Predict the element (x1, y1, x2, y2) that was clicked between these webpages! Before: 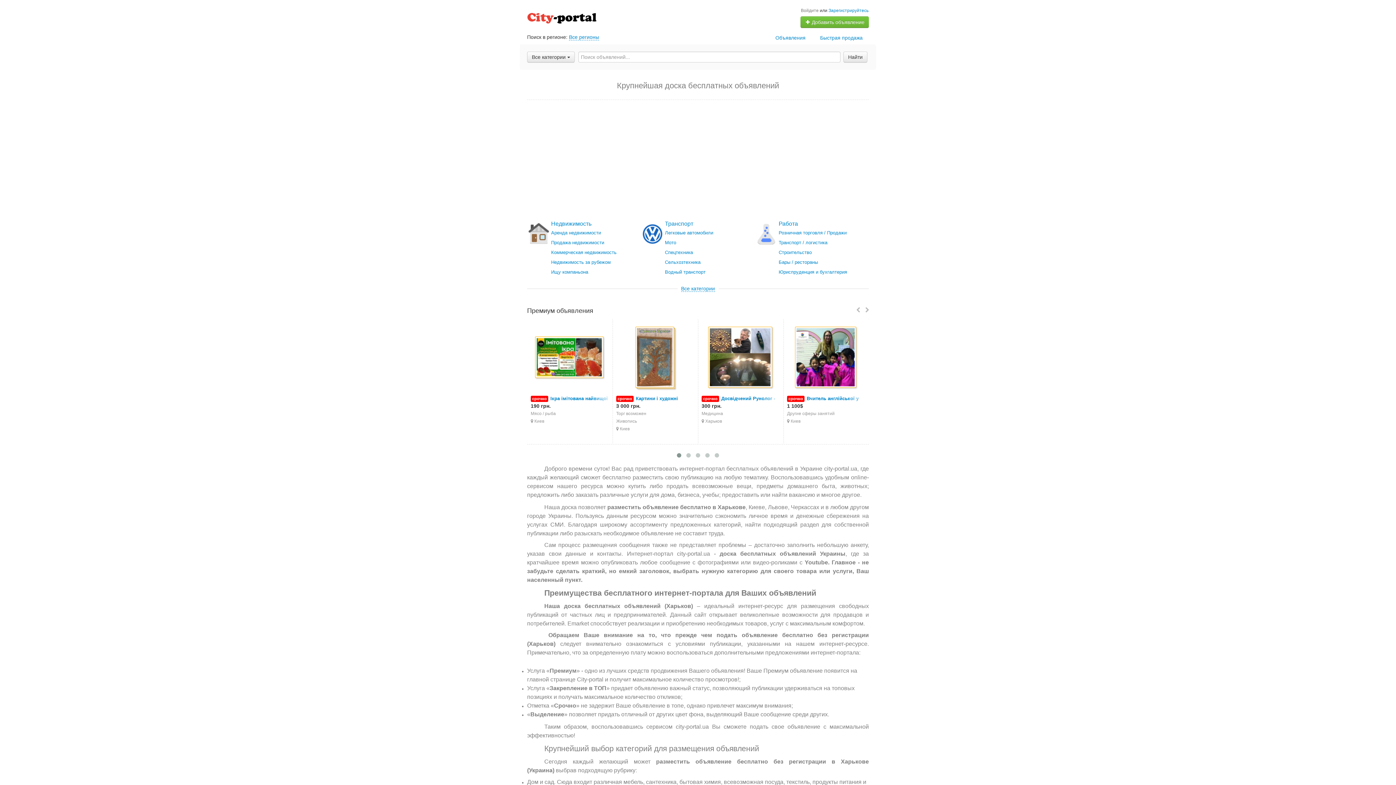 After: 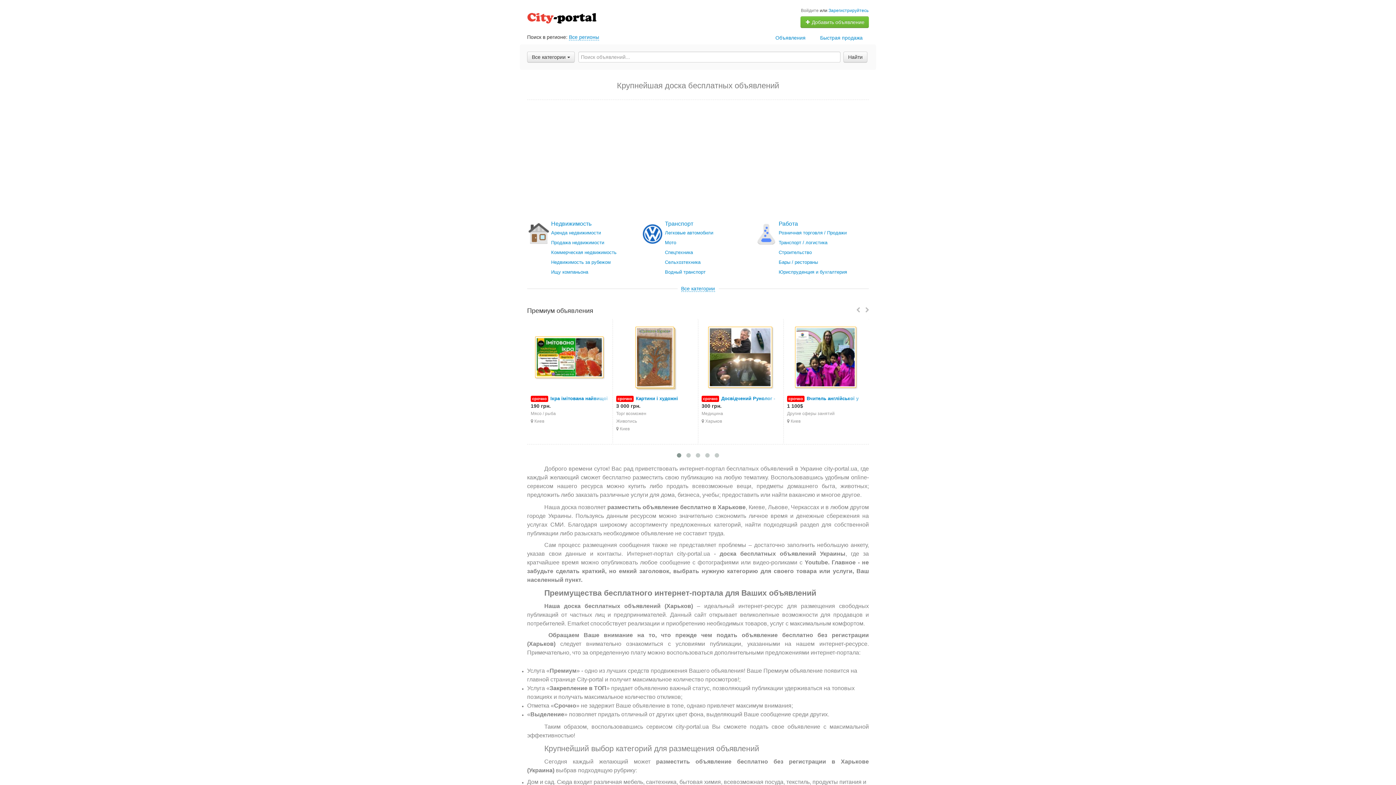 Action: bbox: (527, 13, 598, 21)